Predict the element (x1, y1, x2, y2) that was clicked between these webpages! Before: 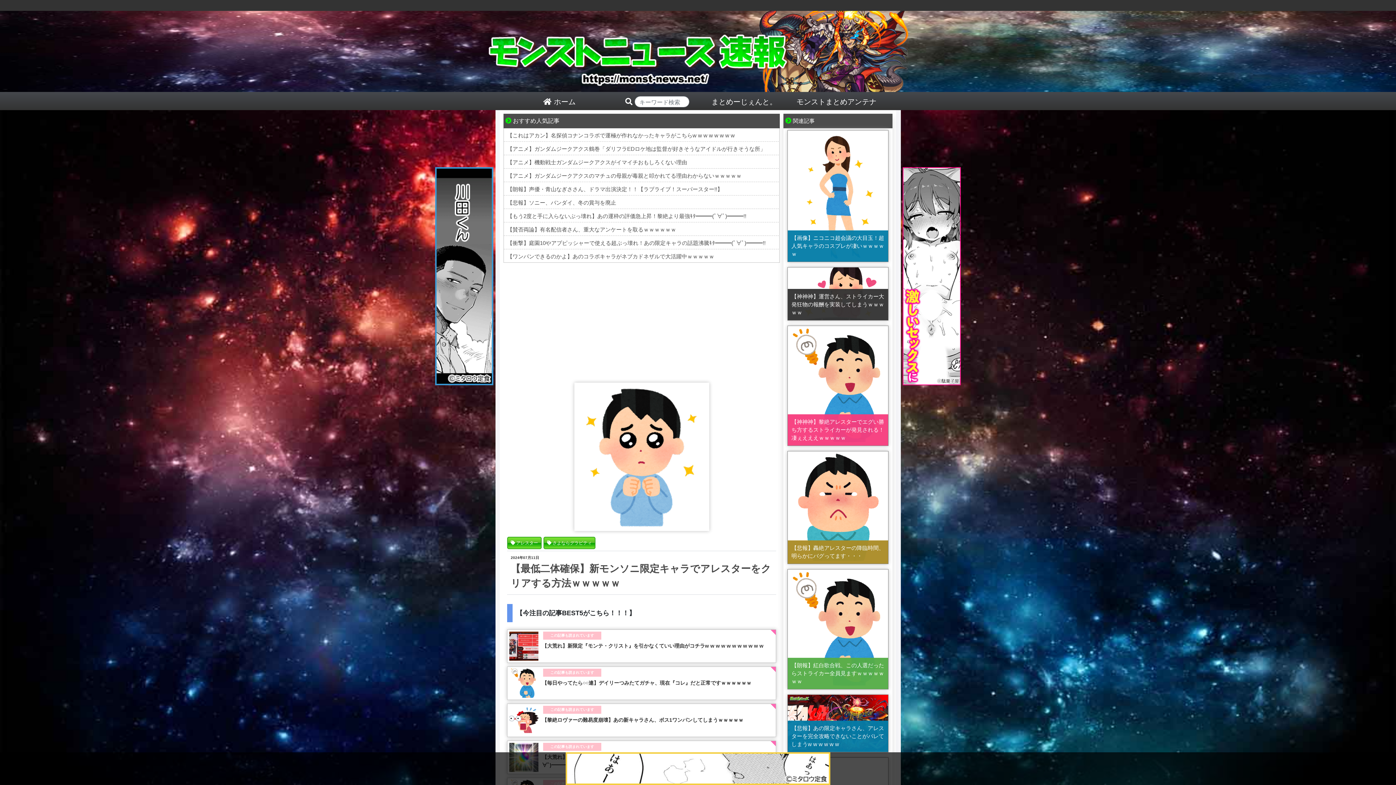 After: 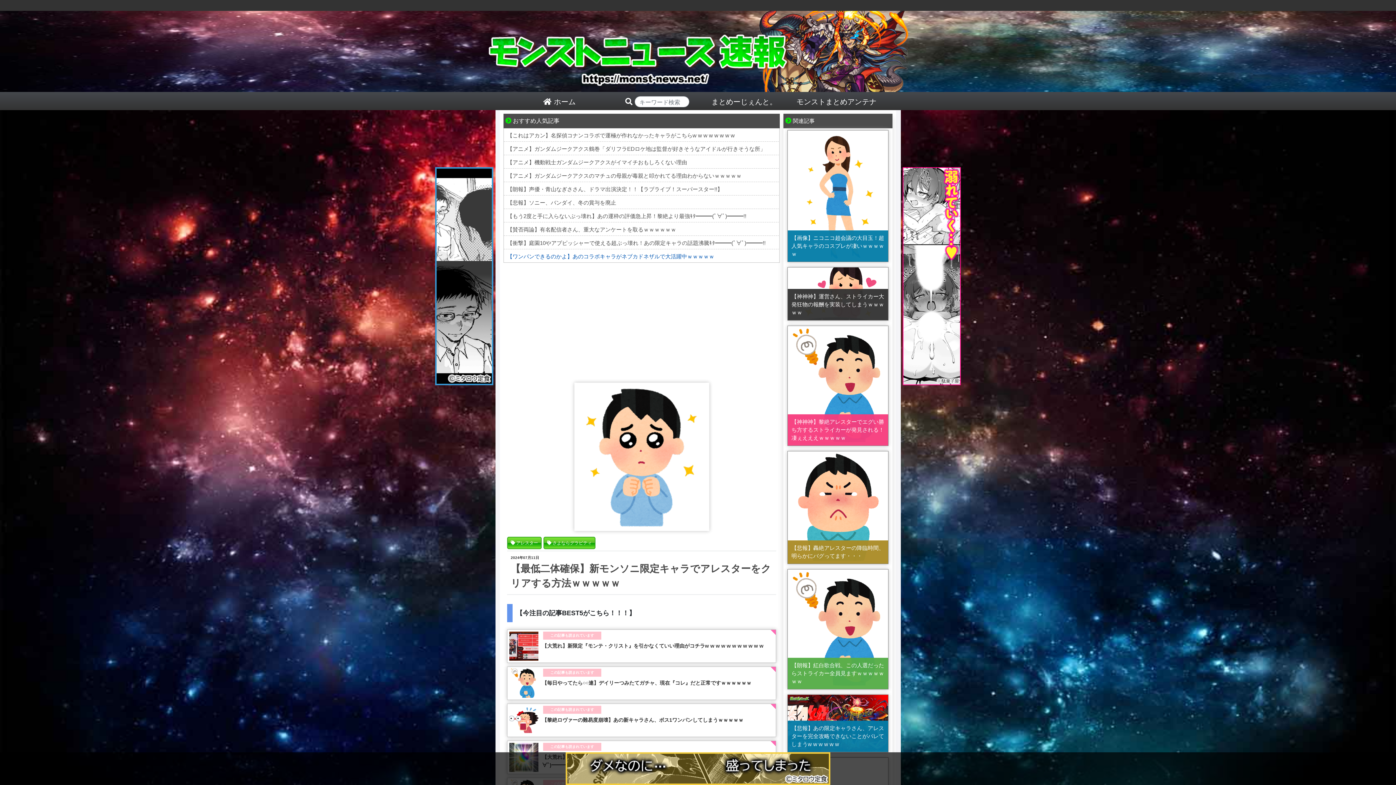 Action: label: 【ワンパンできるのかよ】あのコラボキャラがネブカドネザルで大活躍中ｗｗｗｗｗ bbox: (507, 253, 714, 259)